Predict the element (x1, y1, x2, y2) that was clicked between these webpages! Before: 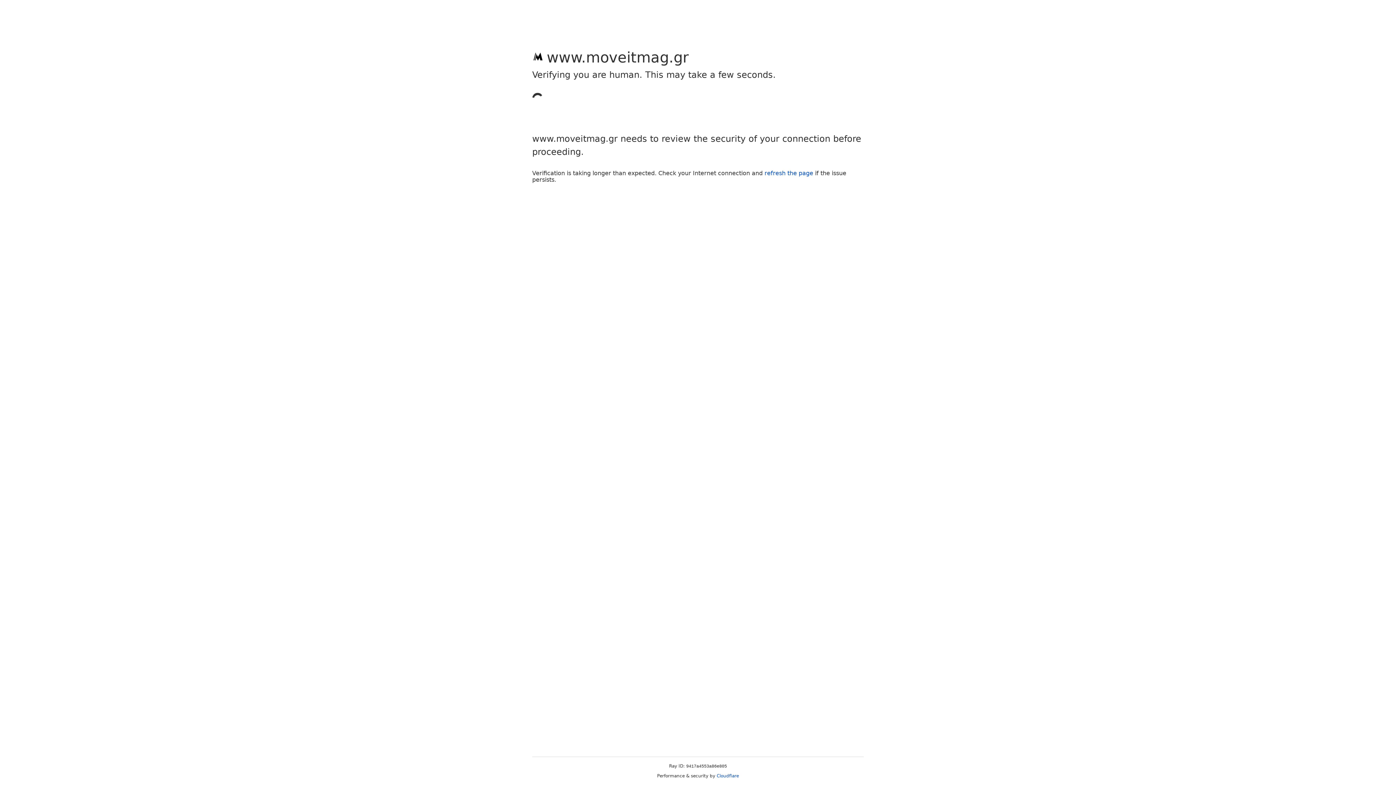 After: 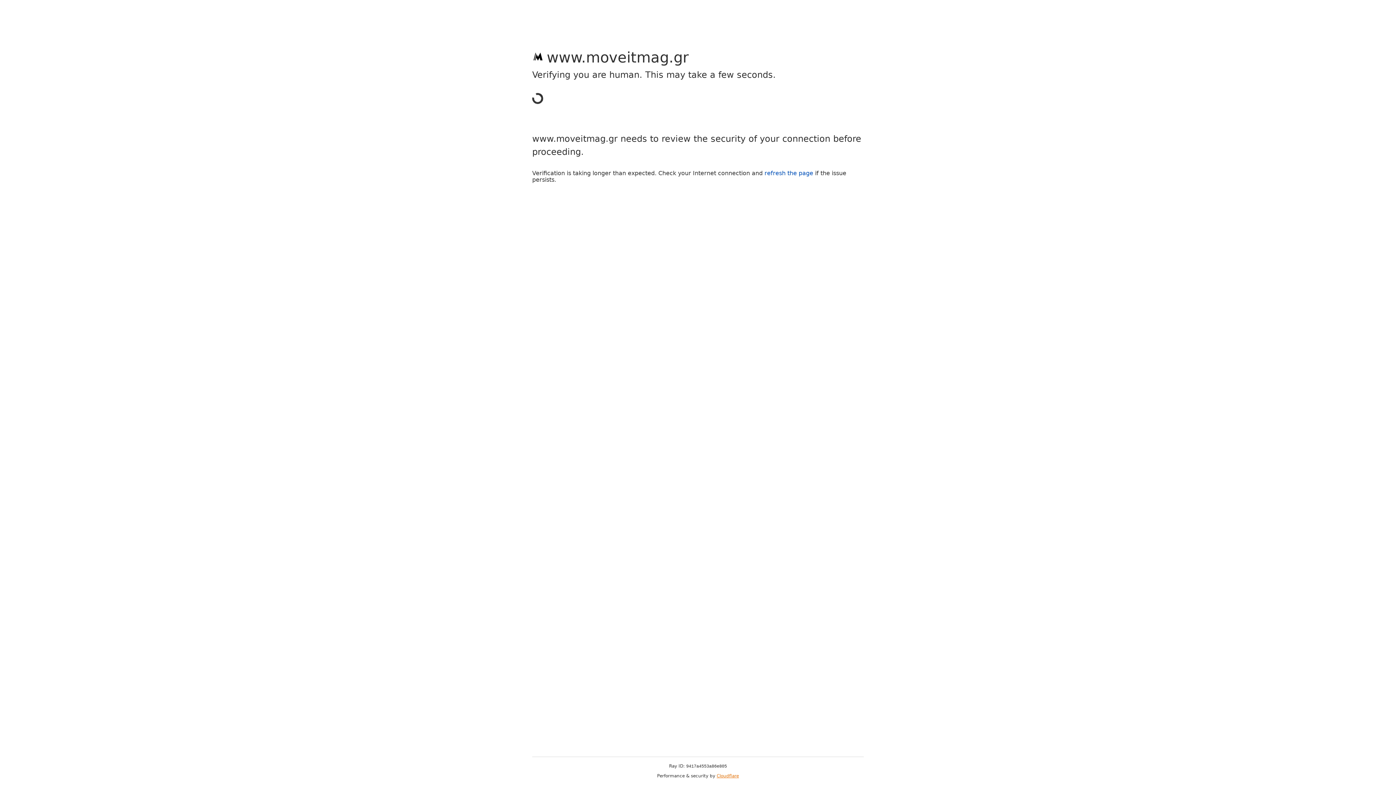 Action: bbox: (716, 773, 739, 778) label: Cloudflare